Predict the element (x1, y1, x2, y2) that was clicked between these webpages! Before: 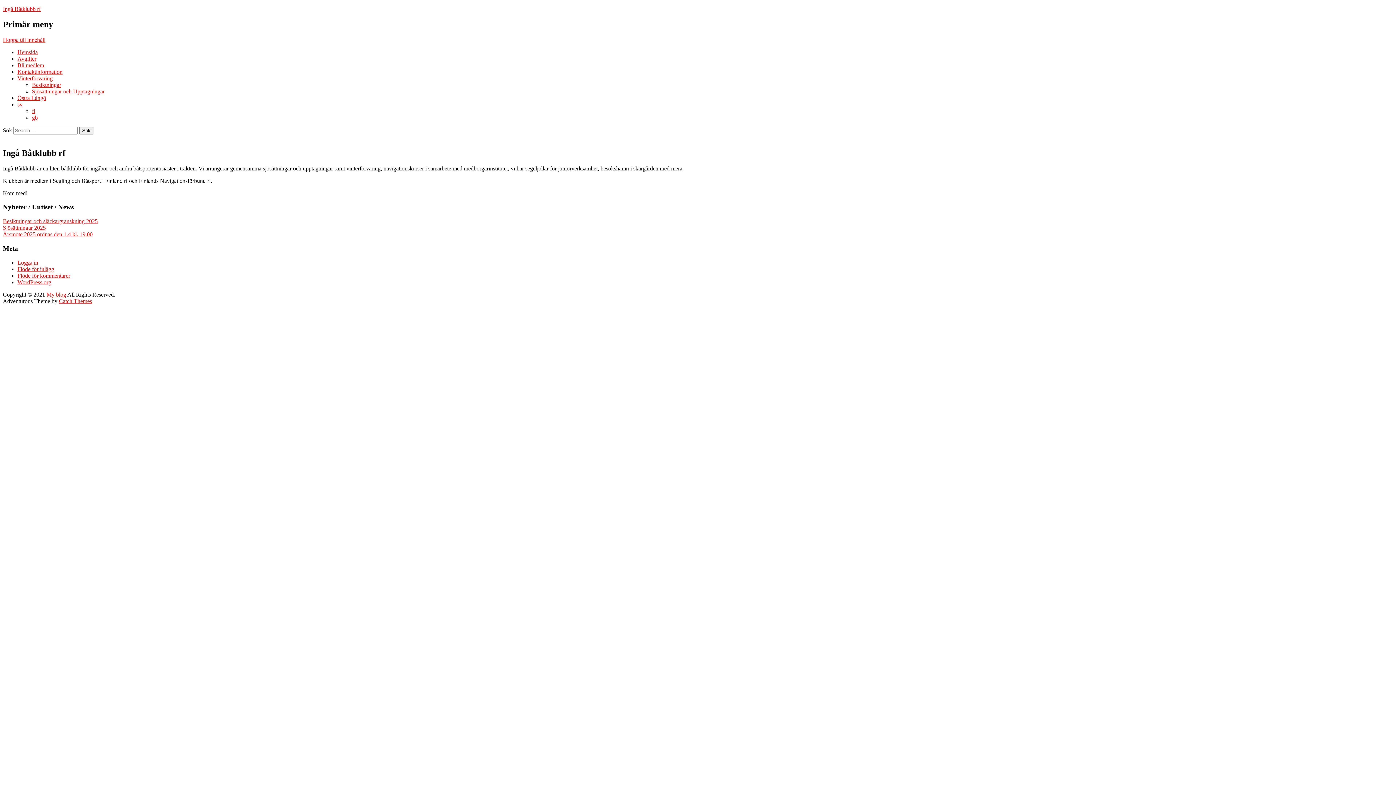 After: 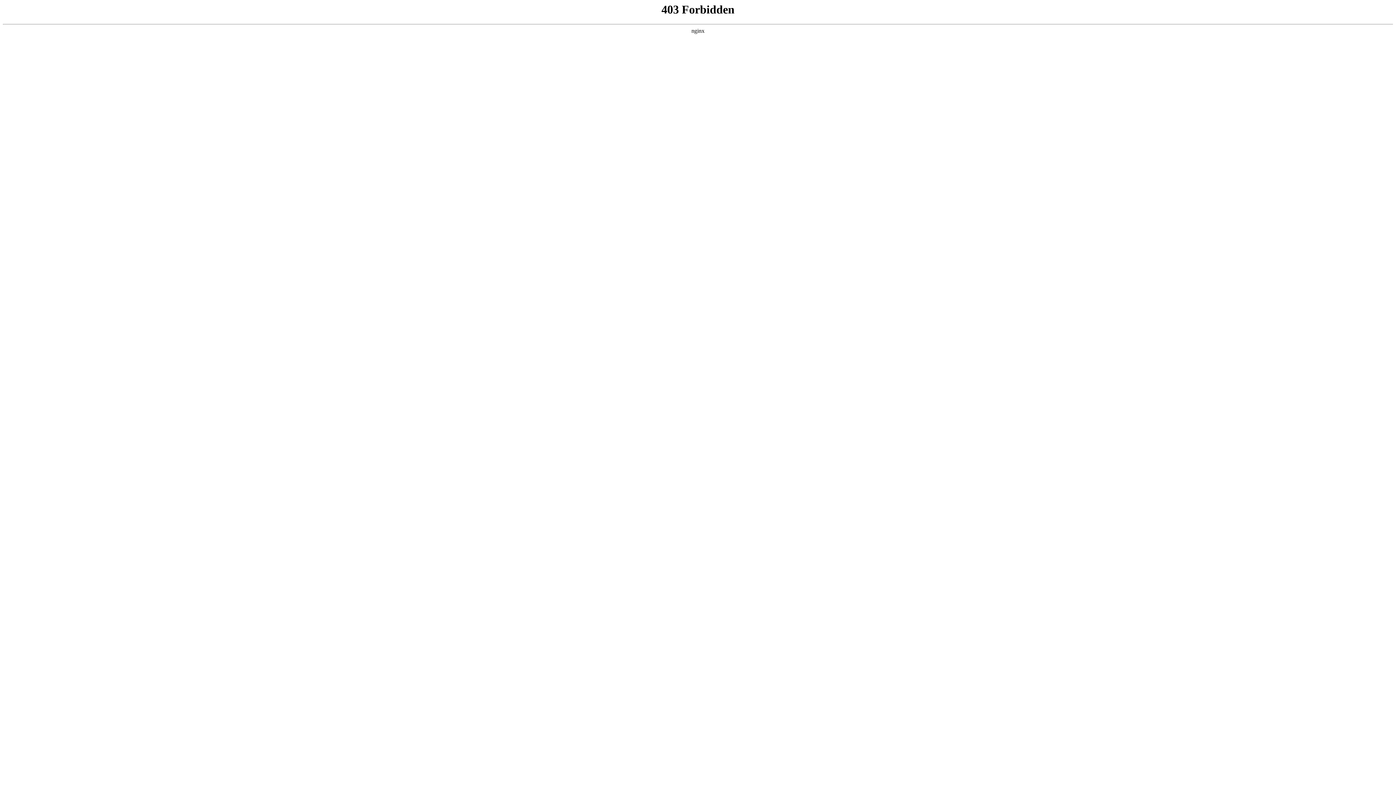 Action: label: WordPress.org bbox: (17, 279, 51, 285)